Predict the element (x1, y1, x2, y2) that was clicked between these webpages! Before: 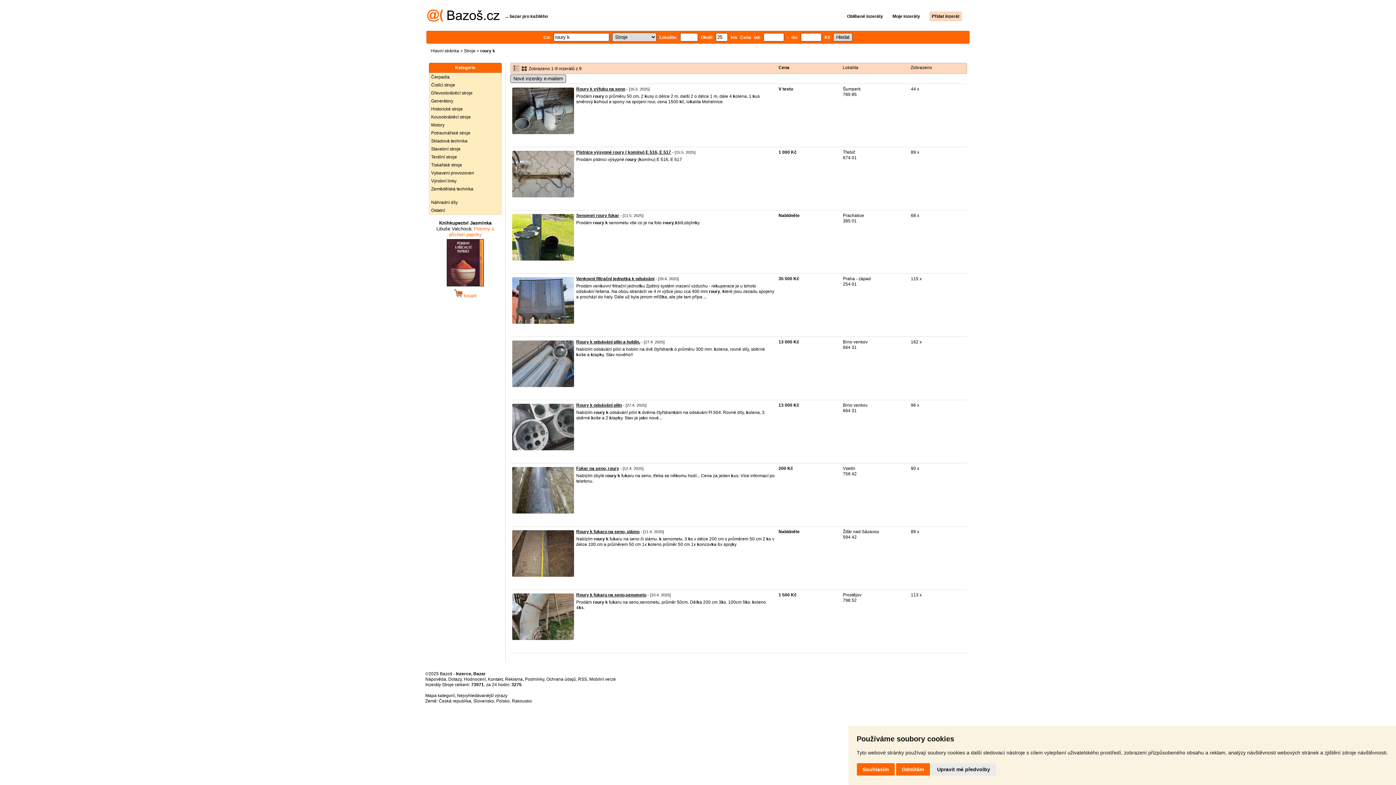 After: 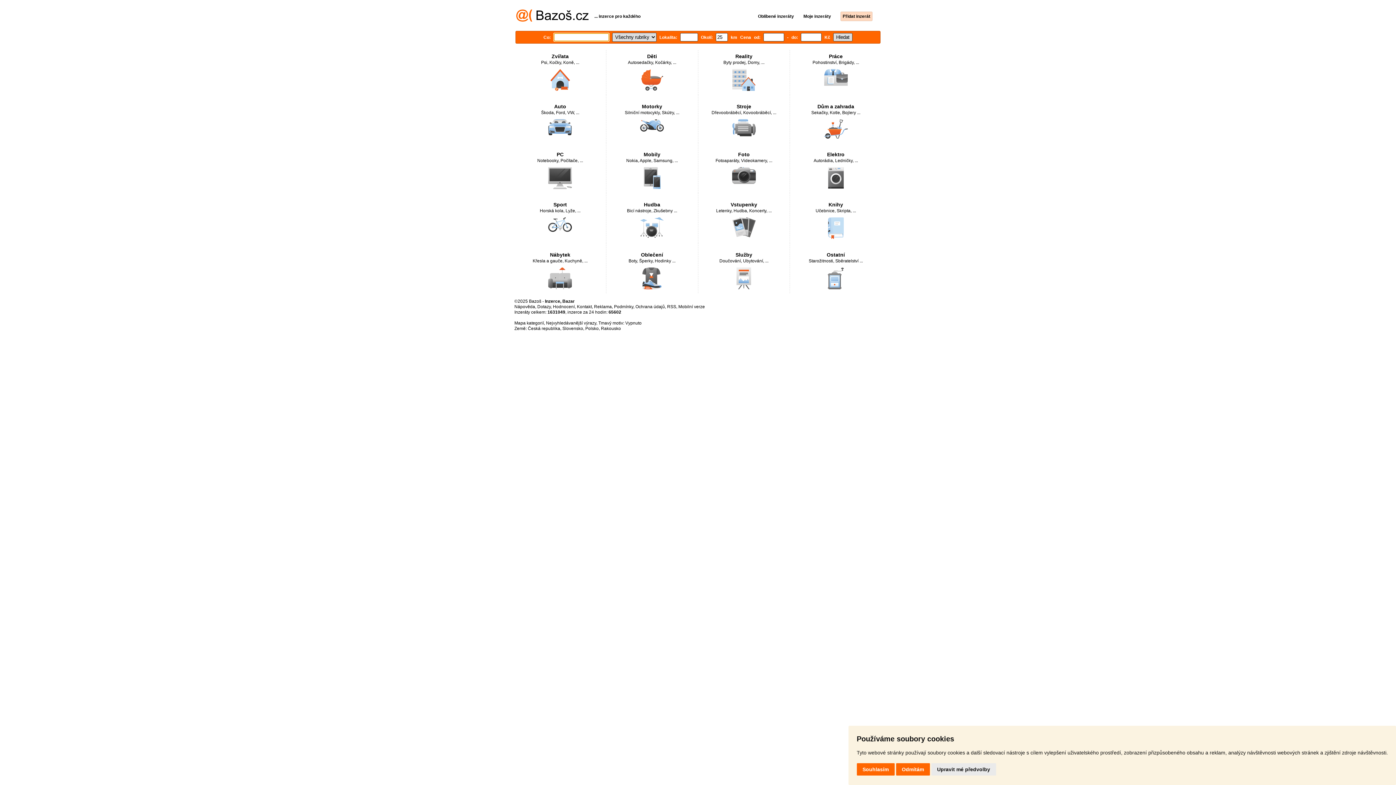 Action: bbox: (427, 17, 499, 22)